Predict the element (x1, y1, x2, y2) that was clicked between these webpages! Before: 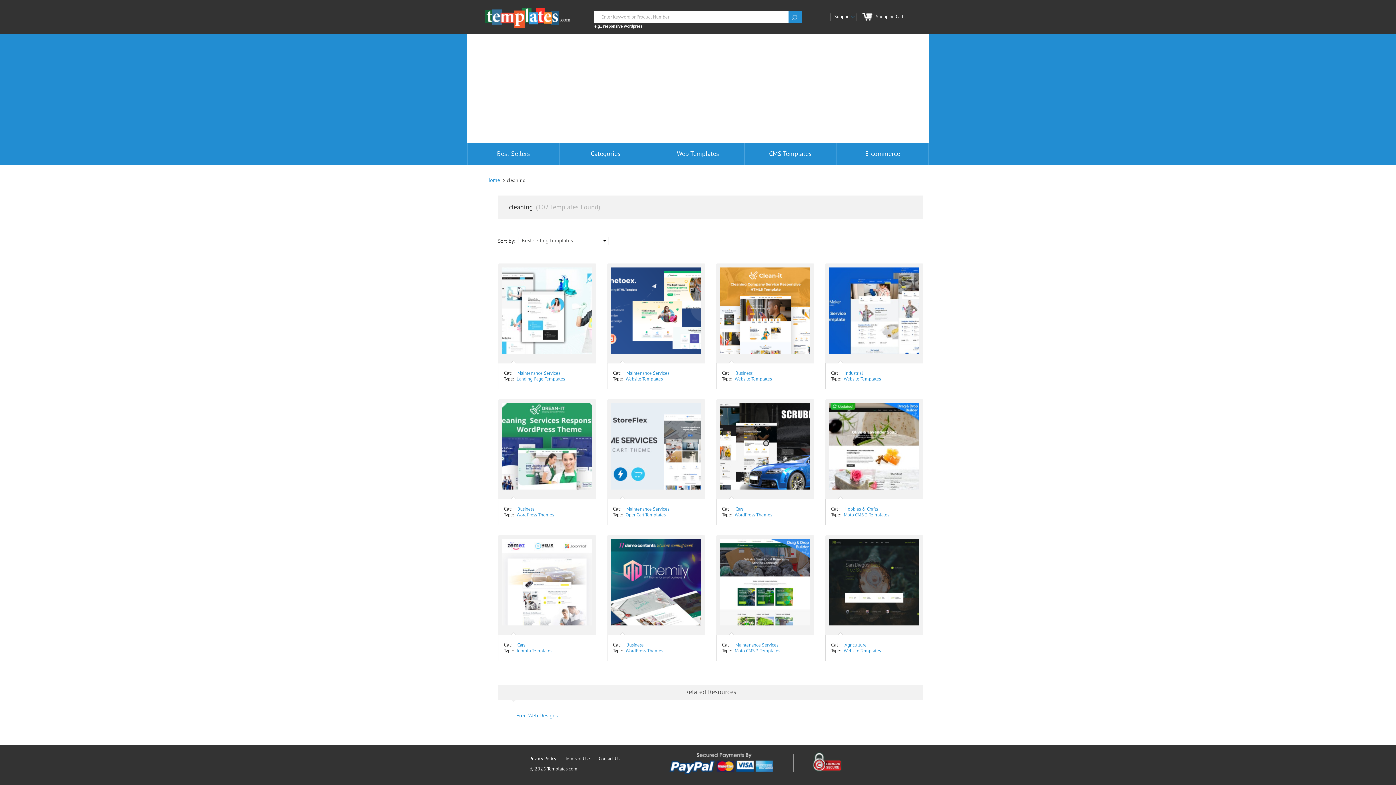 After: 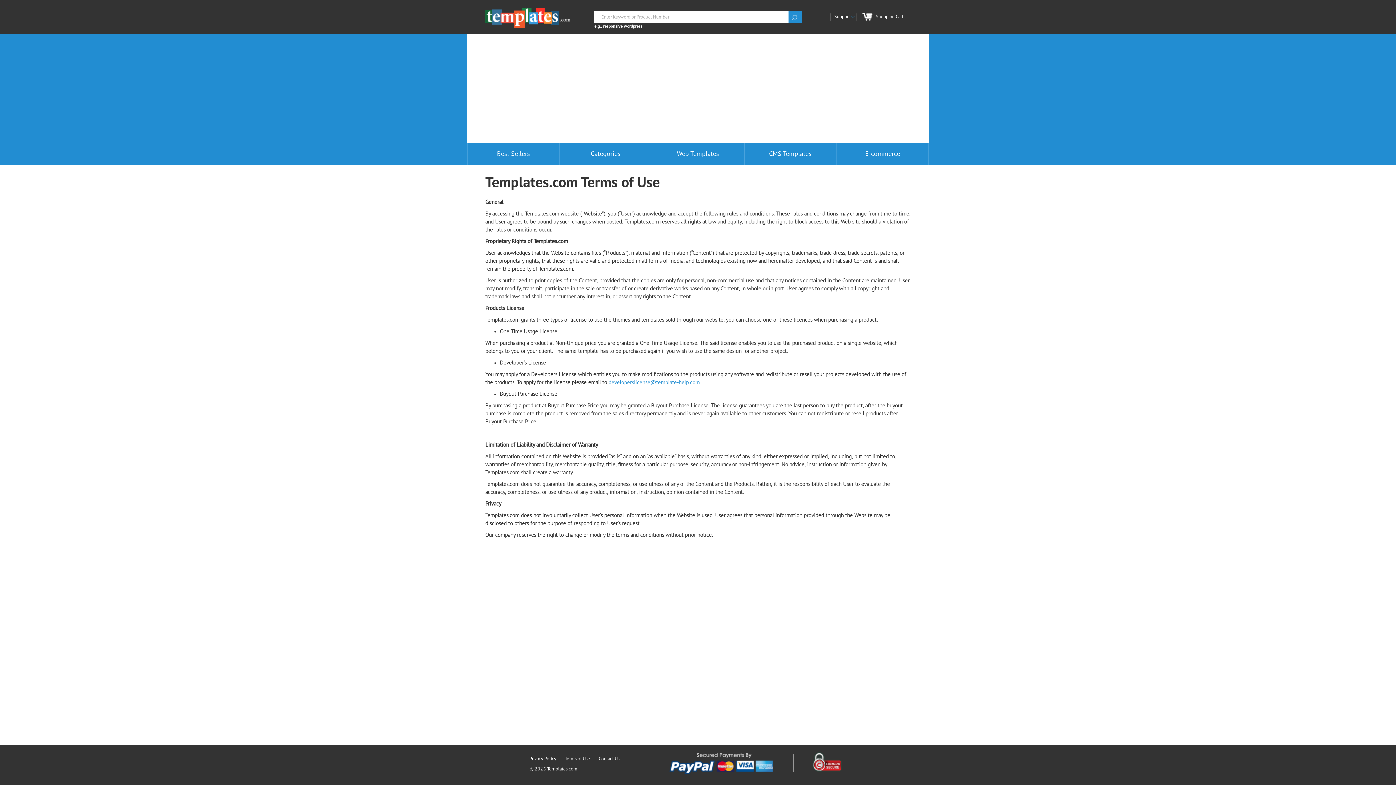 Action: label: Terms of Use bbox: (565, 756, 590, 762)